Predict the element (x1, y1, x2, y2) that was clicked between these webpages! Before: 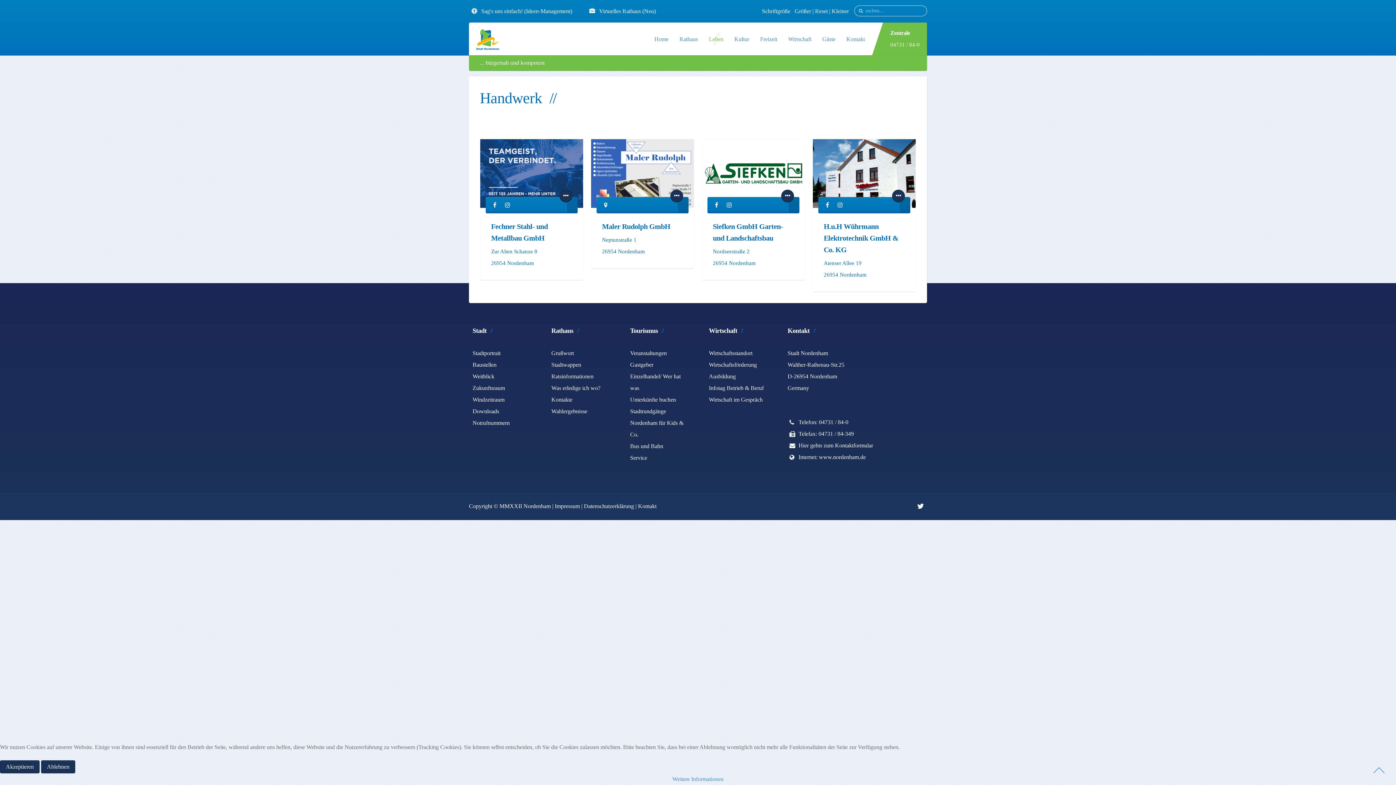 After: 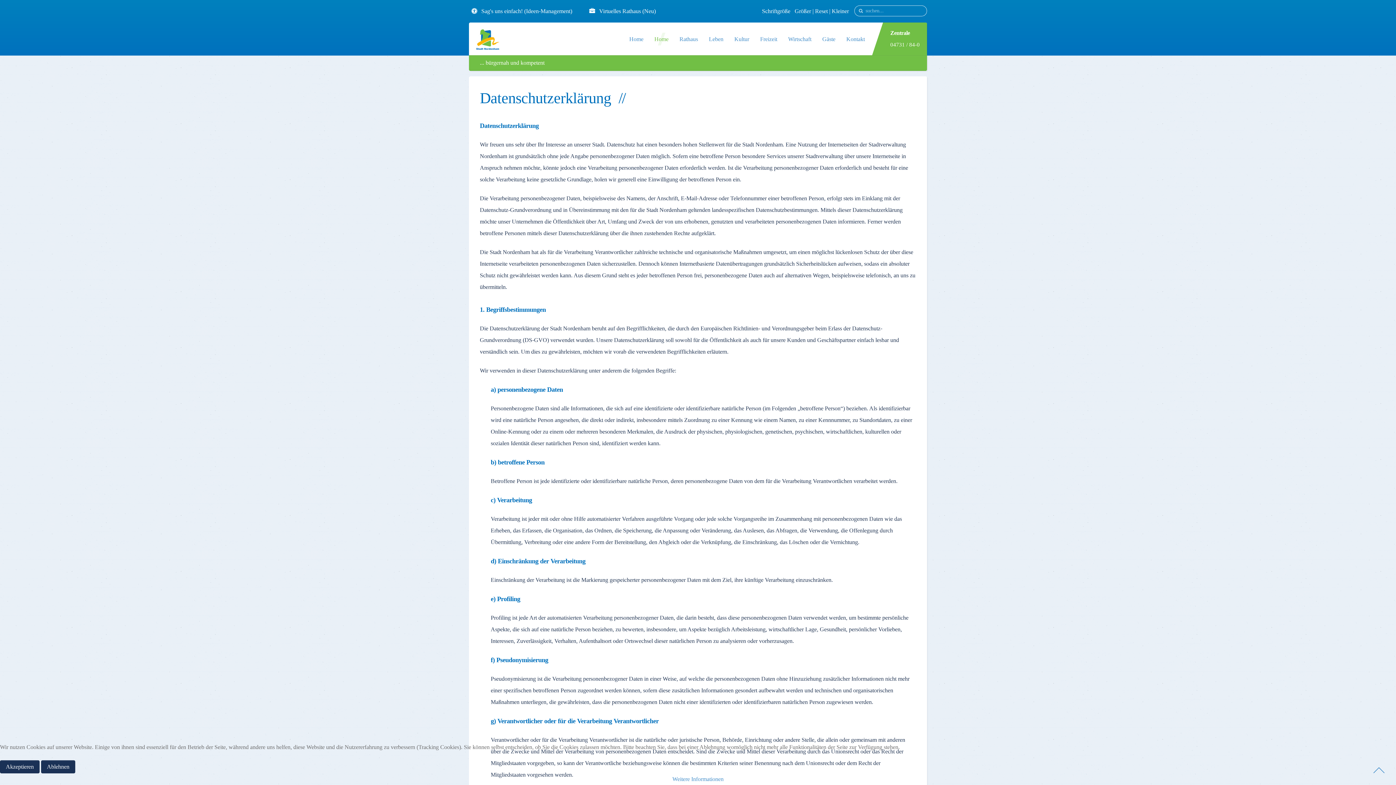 Action: bbox: (672, 776, 723, 782) label: Weitere Informationen